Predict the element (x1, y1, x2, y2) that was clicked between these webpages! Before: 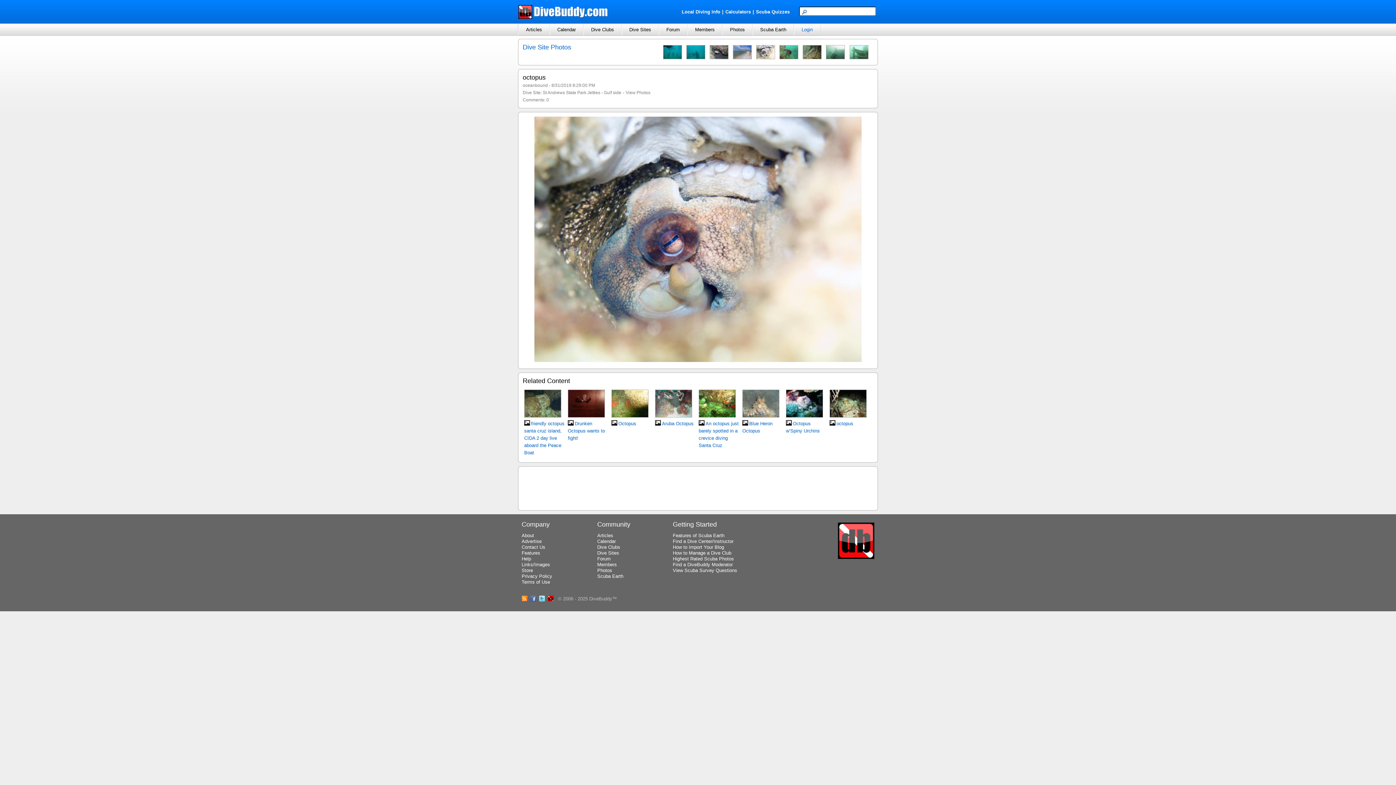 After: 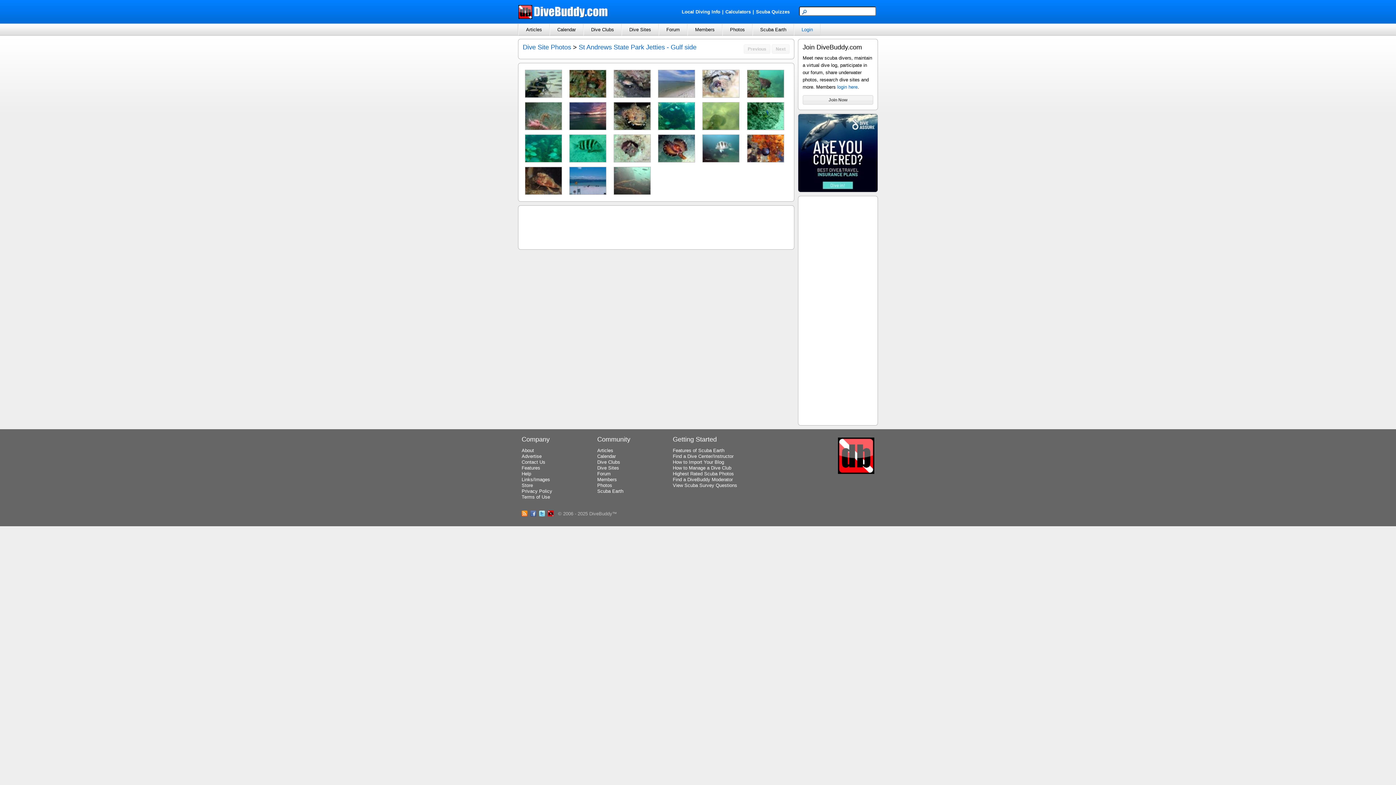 Action: bbox: (625, 90, 650, 95) label: View Photos